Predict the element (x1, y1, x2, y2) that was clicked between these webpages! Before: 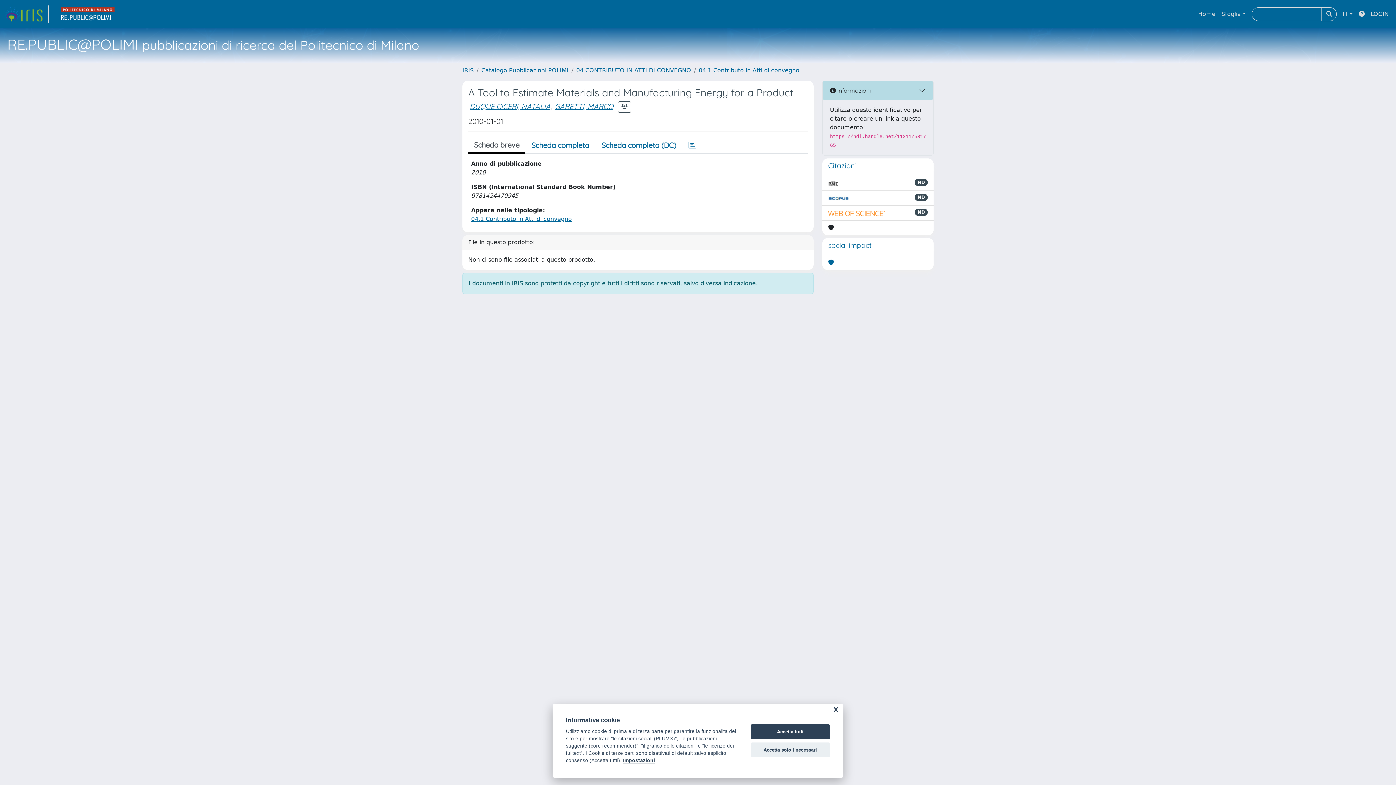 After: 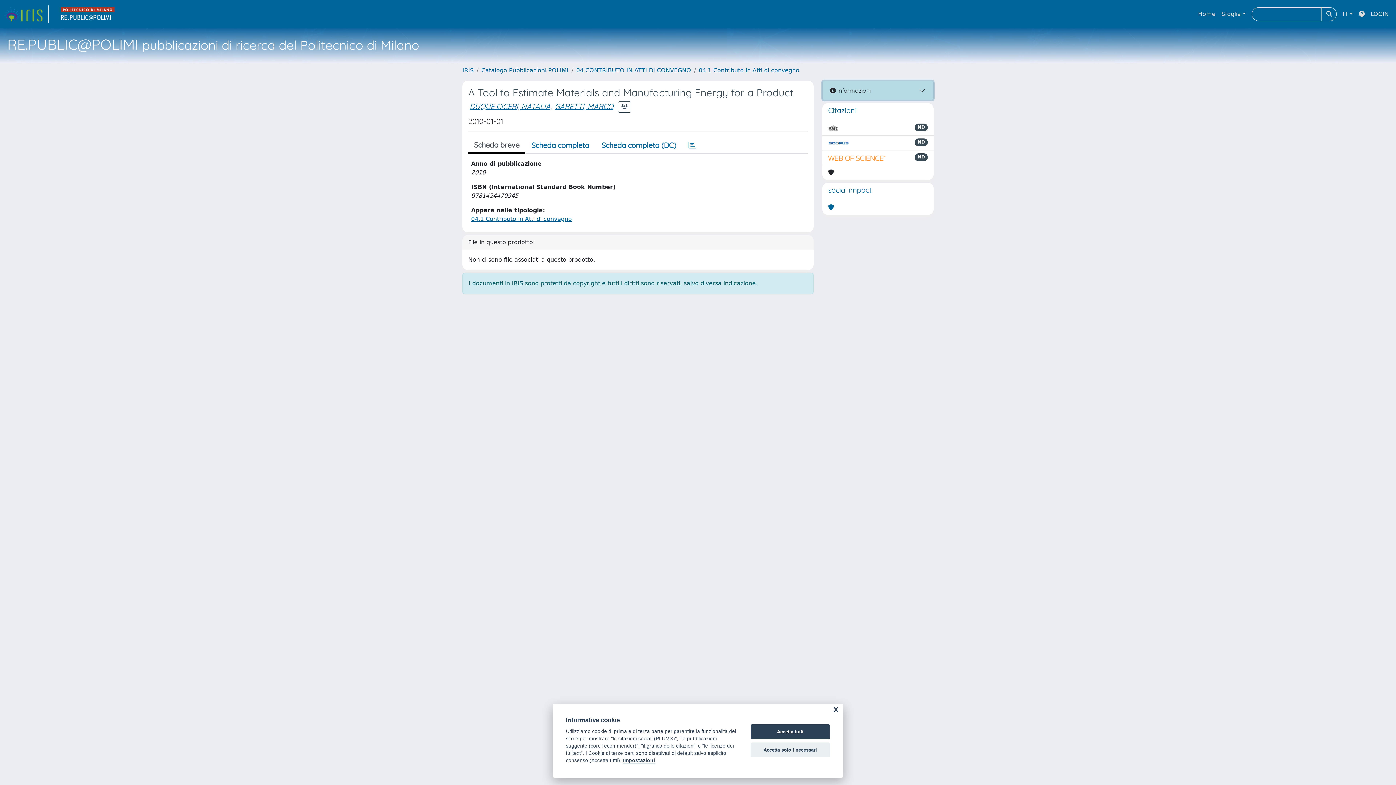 Action: bbox: (822, 81, 933, 100) label:  Informazioni